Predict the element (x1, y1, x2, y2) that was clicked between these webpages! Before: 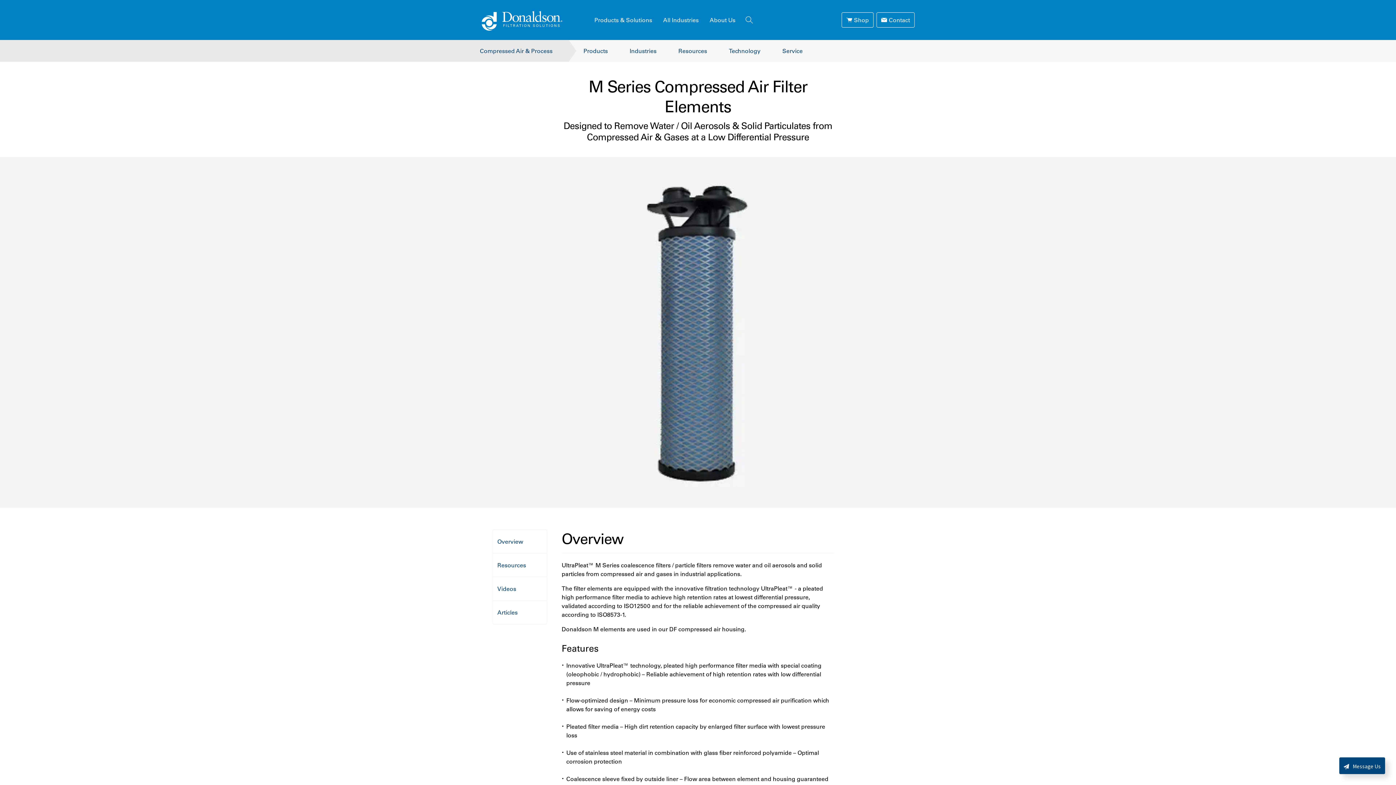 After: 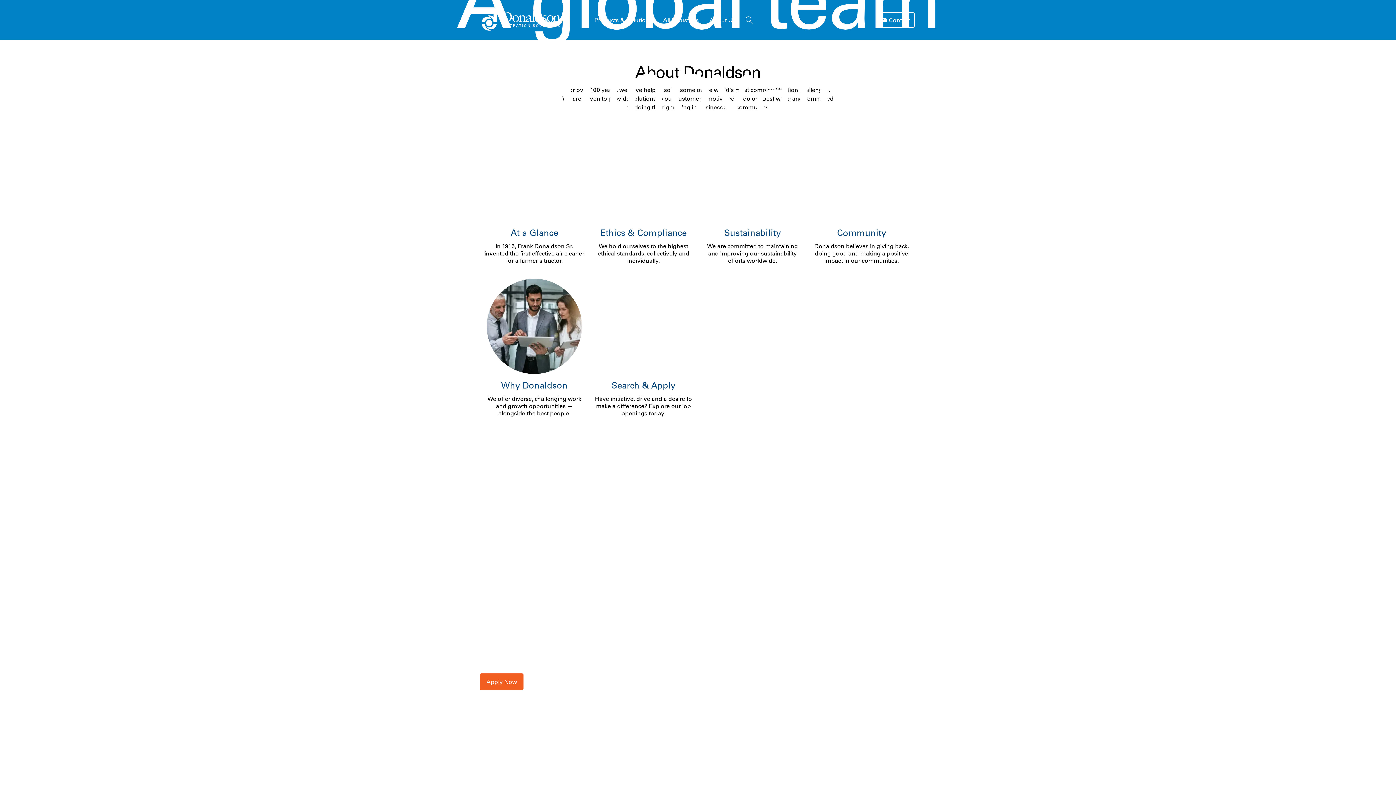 Action: label: About Us bbox: (704, 0, 741, 40)